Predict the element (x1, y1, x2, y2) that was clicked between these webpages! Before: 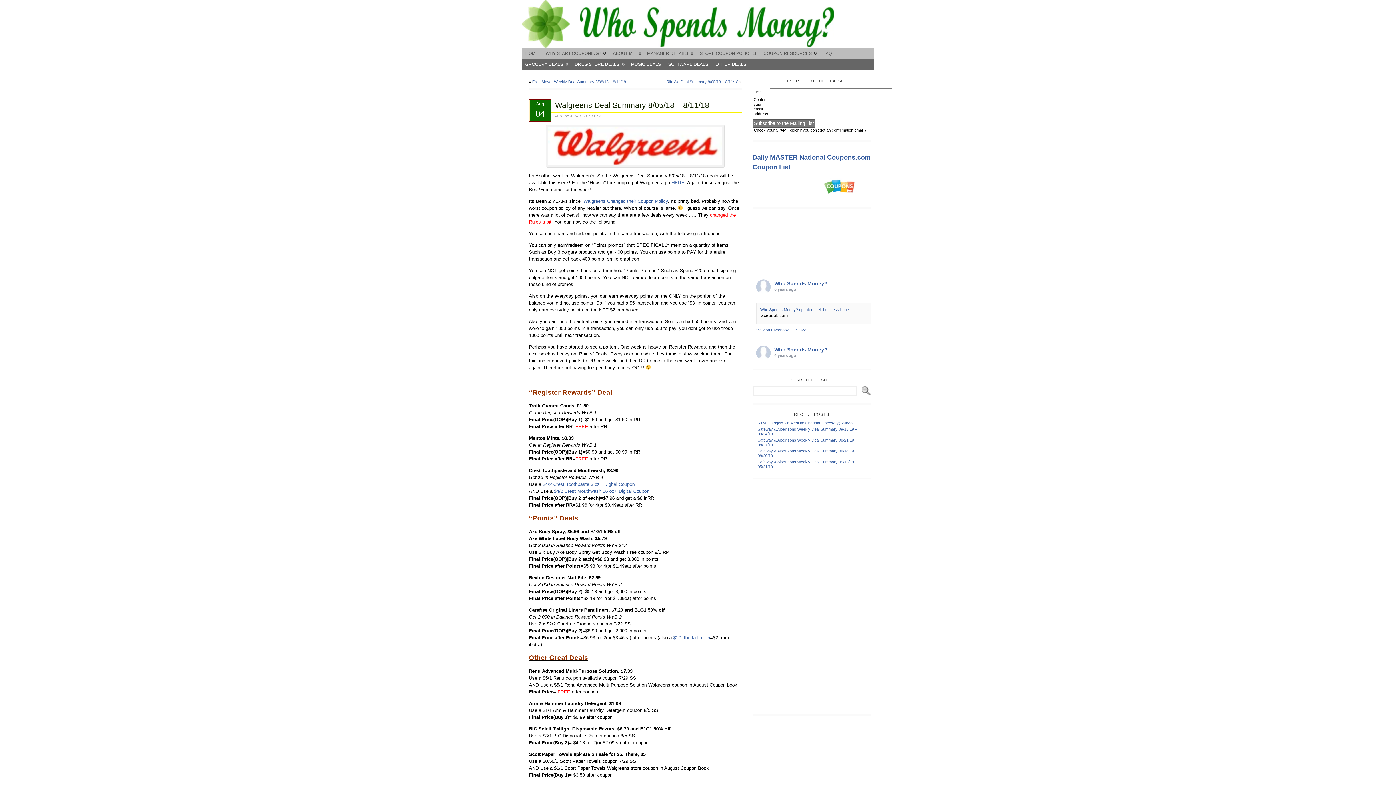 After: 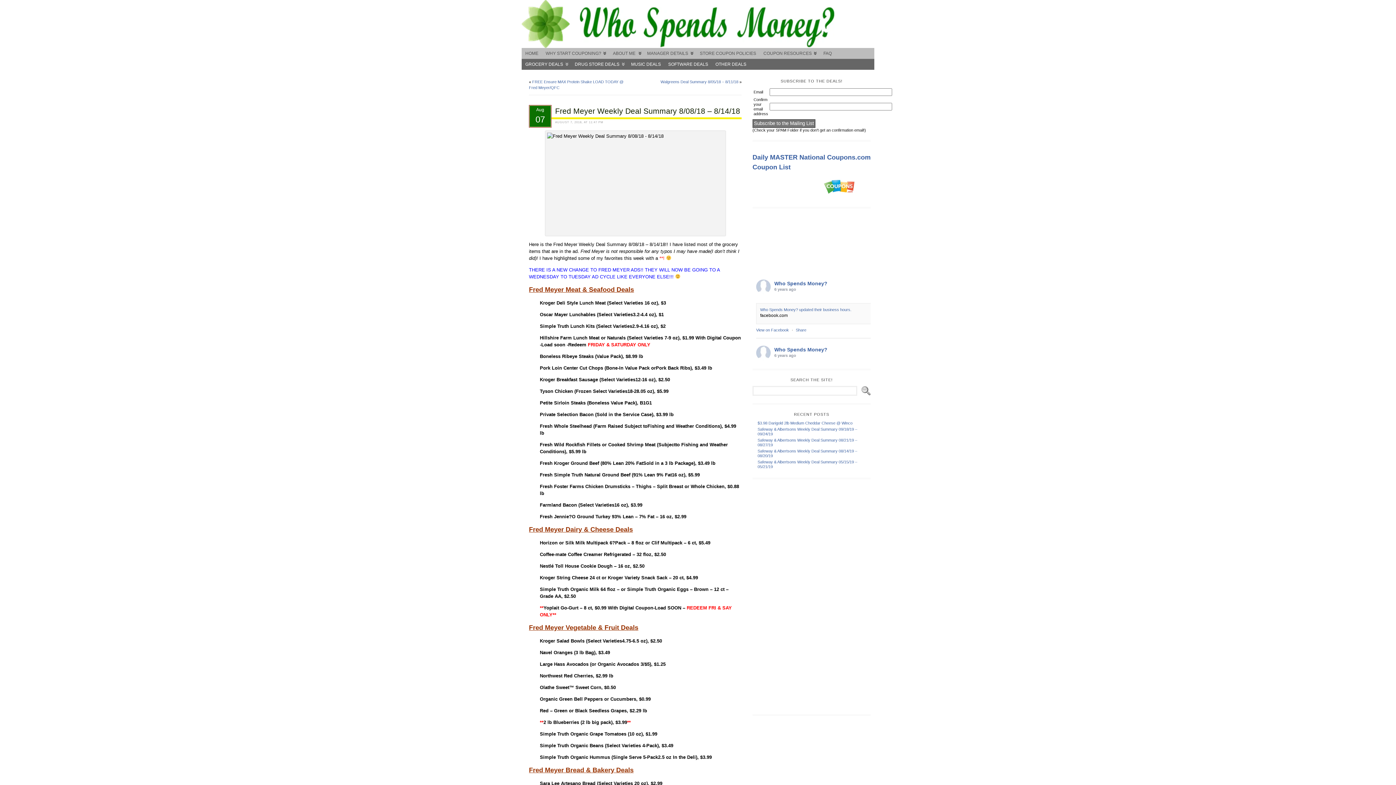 Action: bbox: (532, 79, 626, 84) label: Fred Meyer Weekly Deal Summary 8/08/18 – 8/14/18